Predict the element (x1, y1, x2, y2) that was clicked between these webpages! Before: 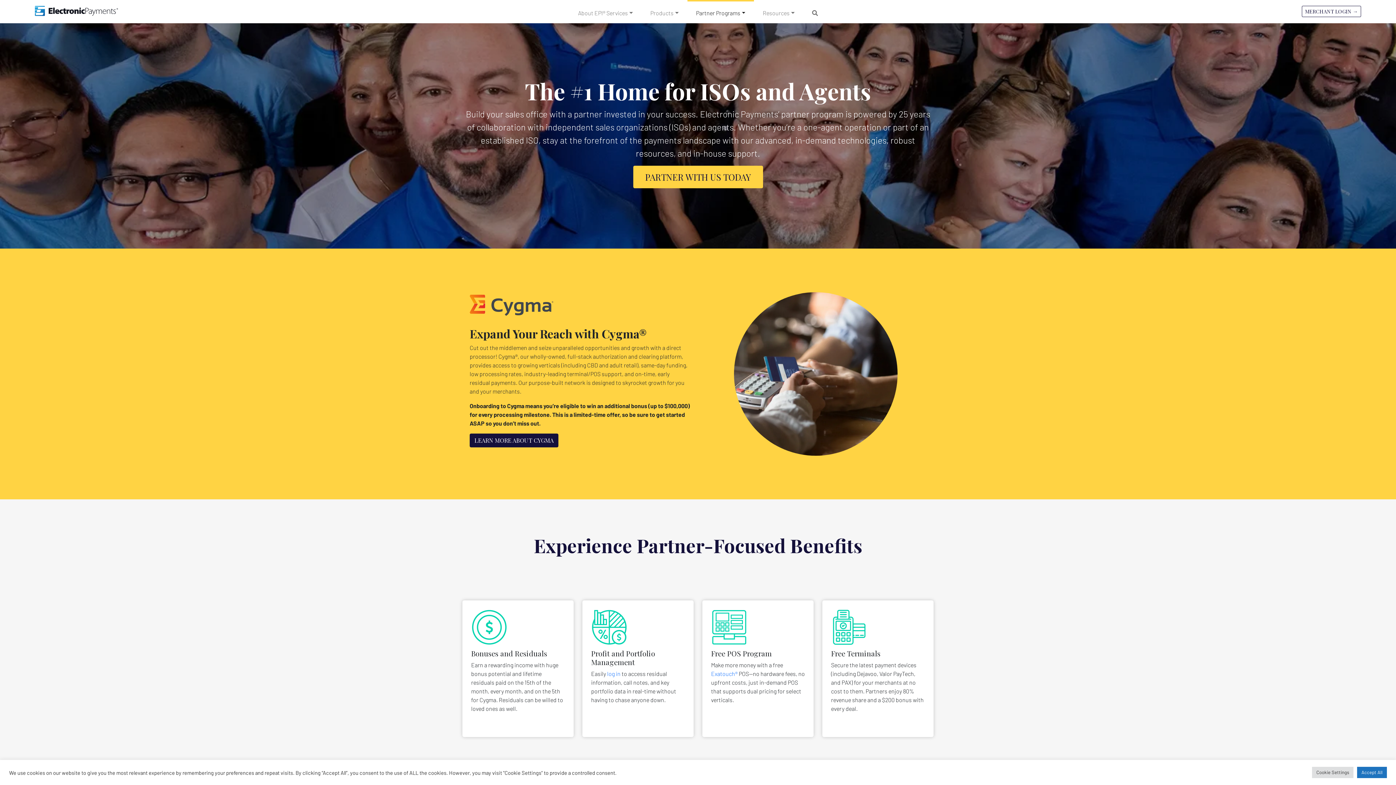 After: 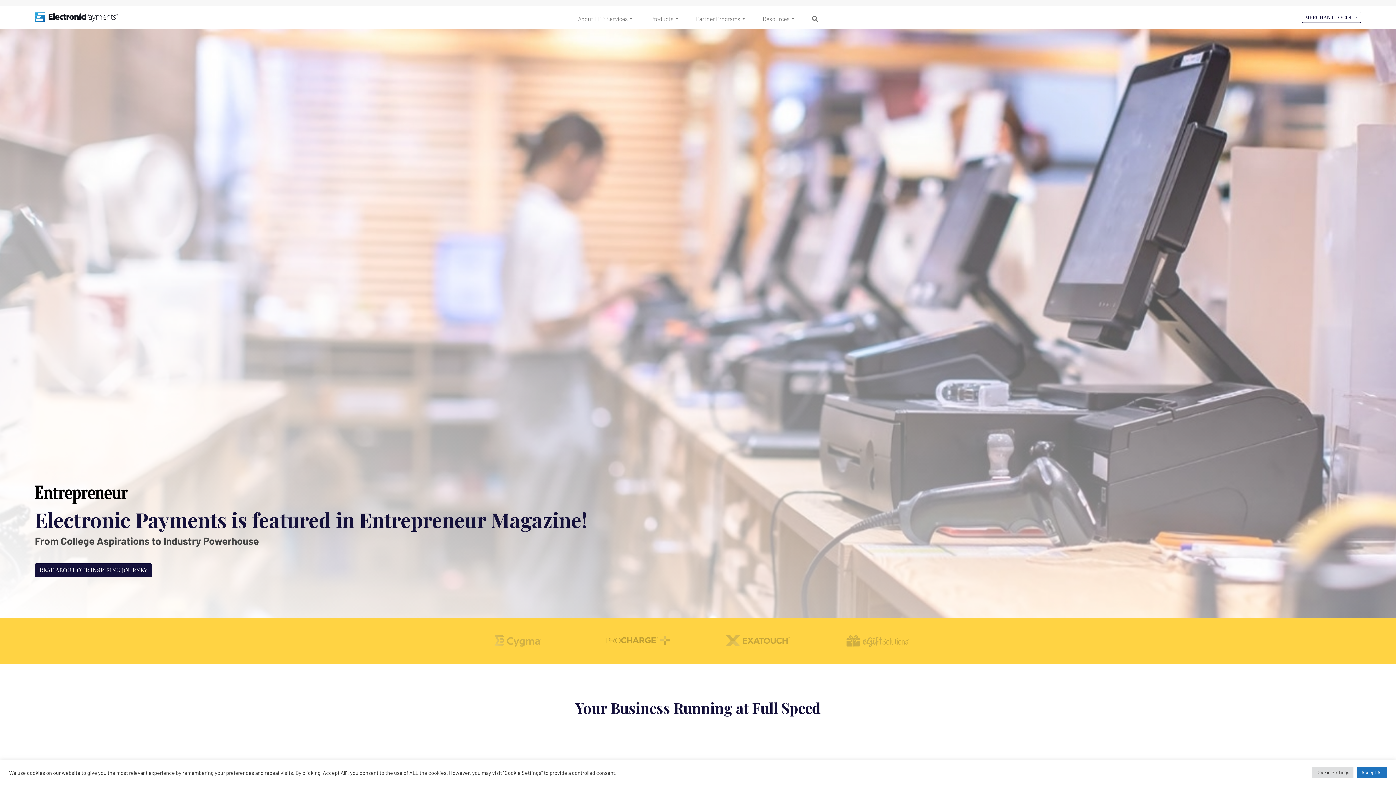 Action: bbox: (34, 3, 118, 16)